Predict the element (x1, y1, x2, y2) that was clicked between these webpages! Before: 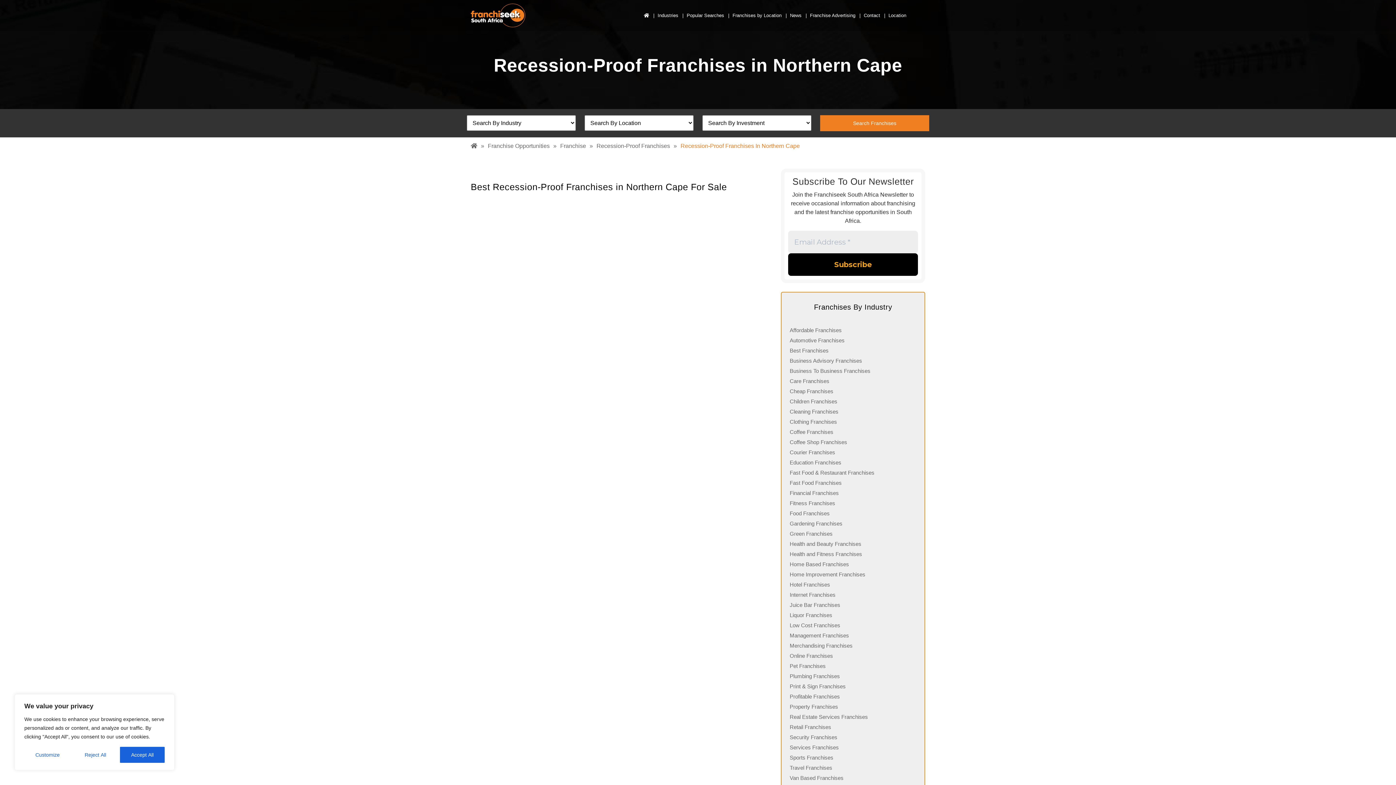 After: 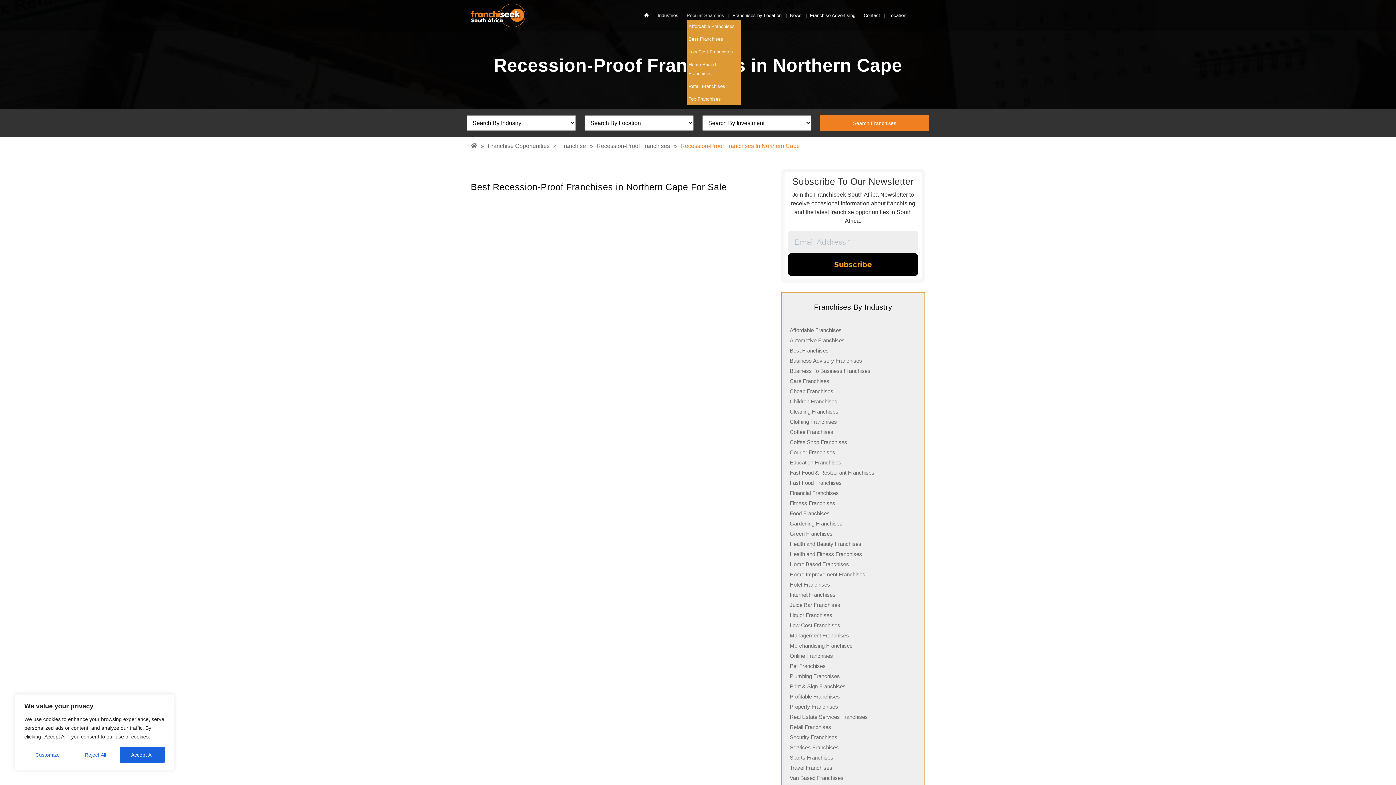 Action: label: Popular Searches bbox: (686, 10, 724, 20)